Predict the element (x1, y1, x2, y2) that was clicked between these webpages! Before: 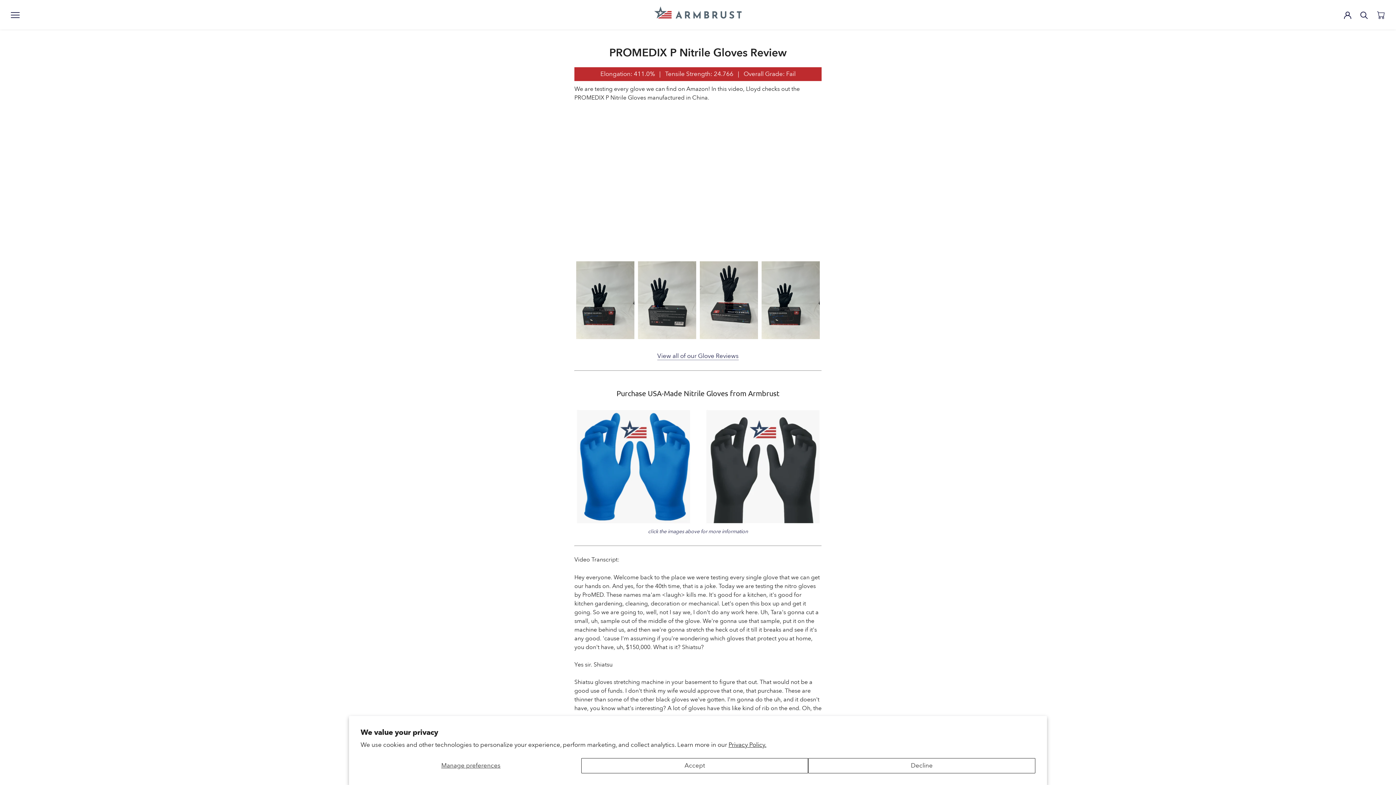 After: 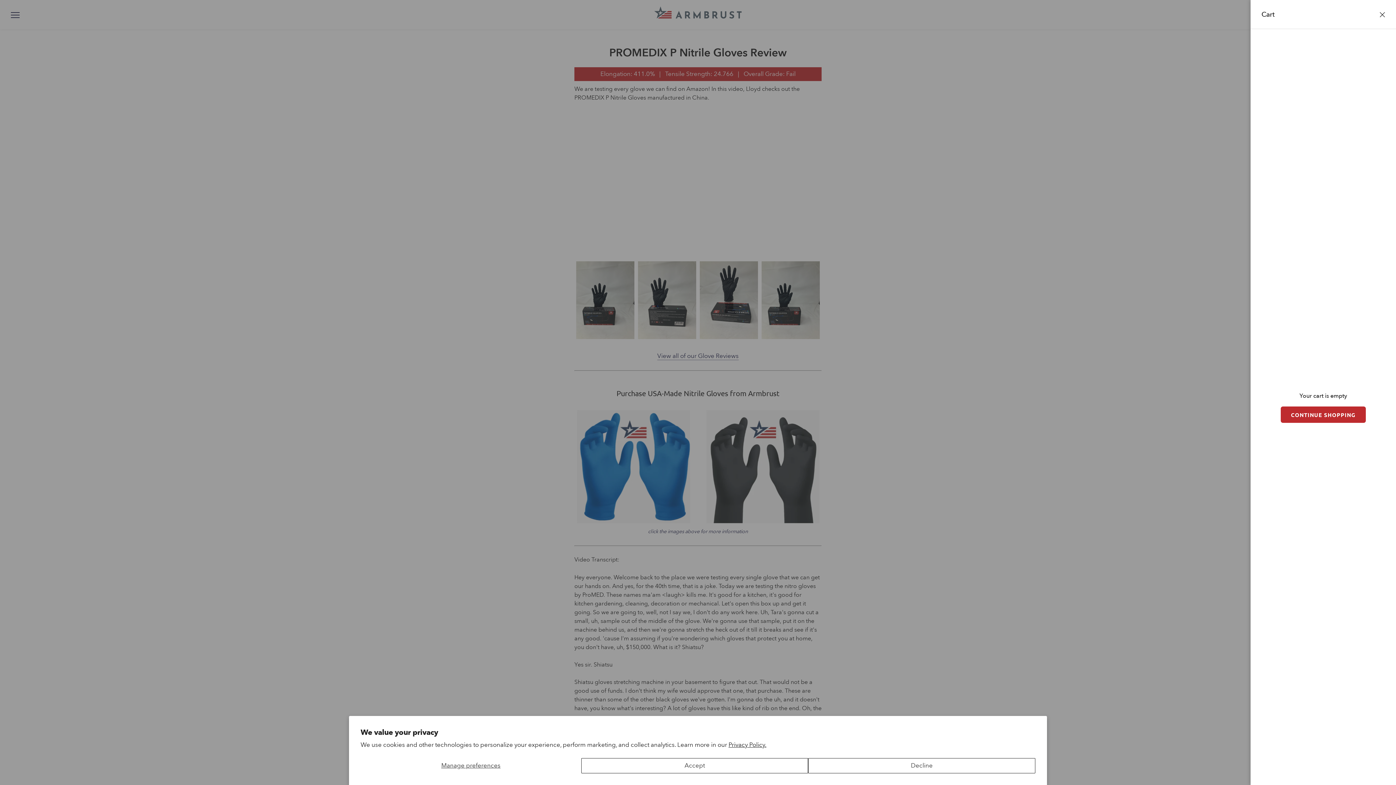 Action: bbox: (1377, 10, 1385, 19) label: Open cart